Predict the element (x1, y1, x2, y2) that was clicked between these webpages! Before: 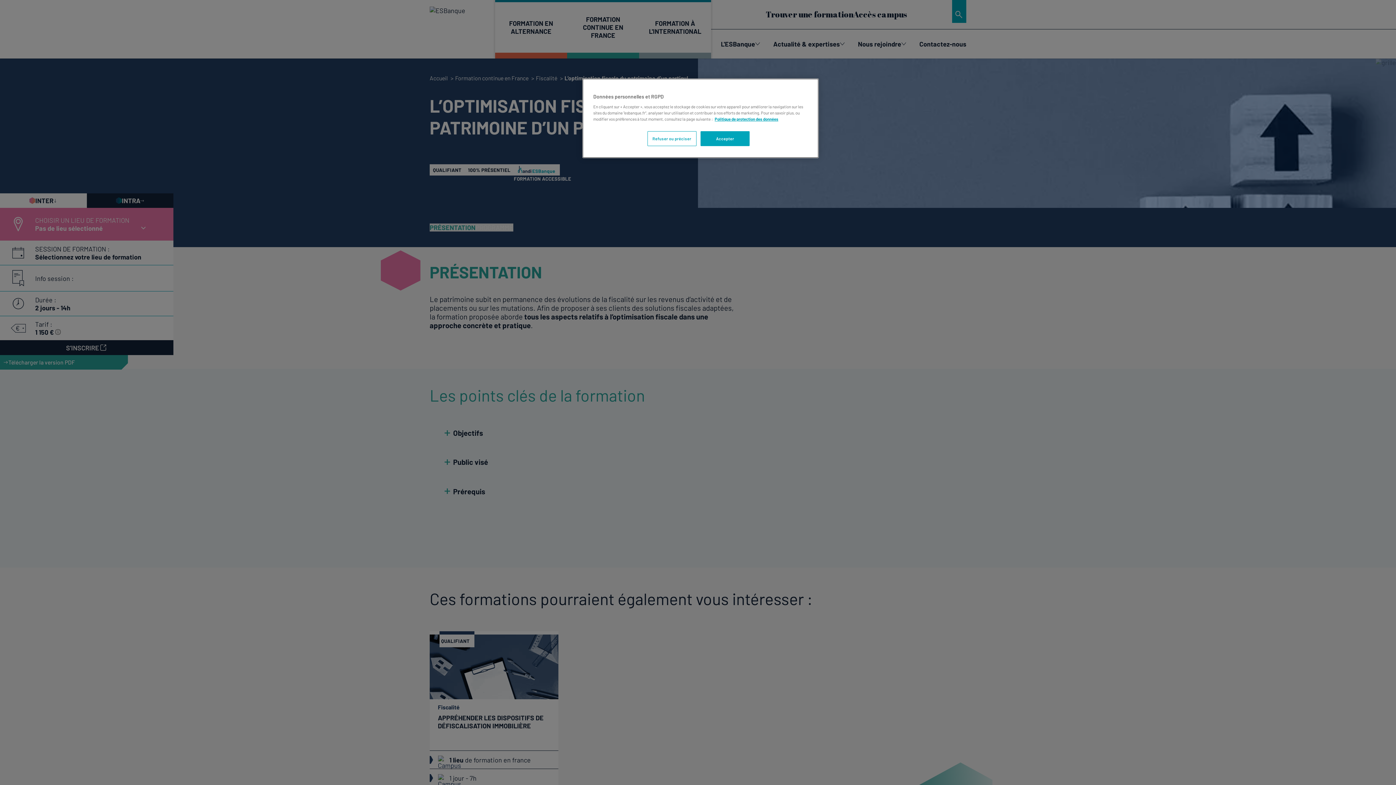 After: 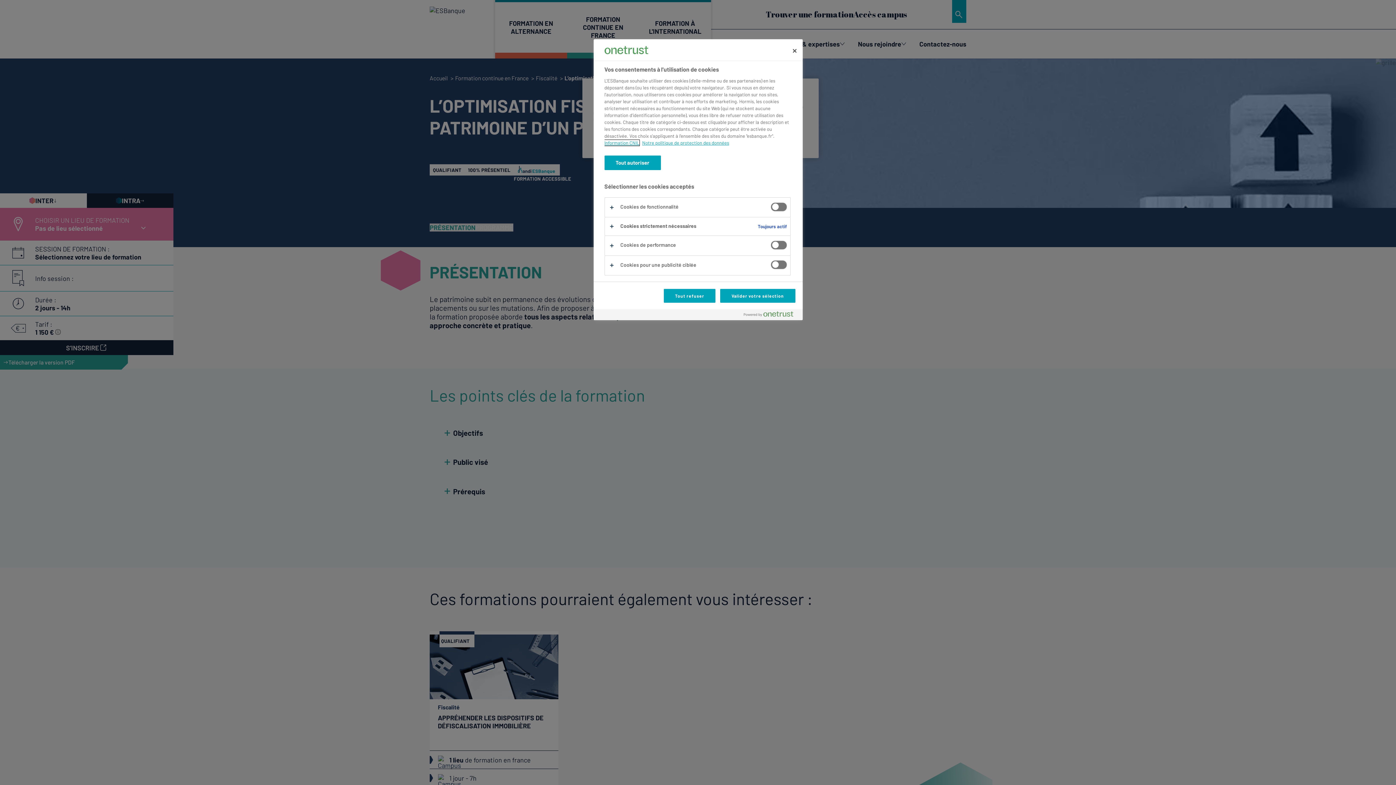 Action: bbox: (647, 131, 696, 146) label: Refuser ou préciser